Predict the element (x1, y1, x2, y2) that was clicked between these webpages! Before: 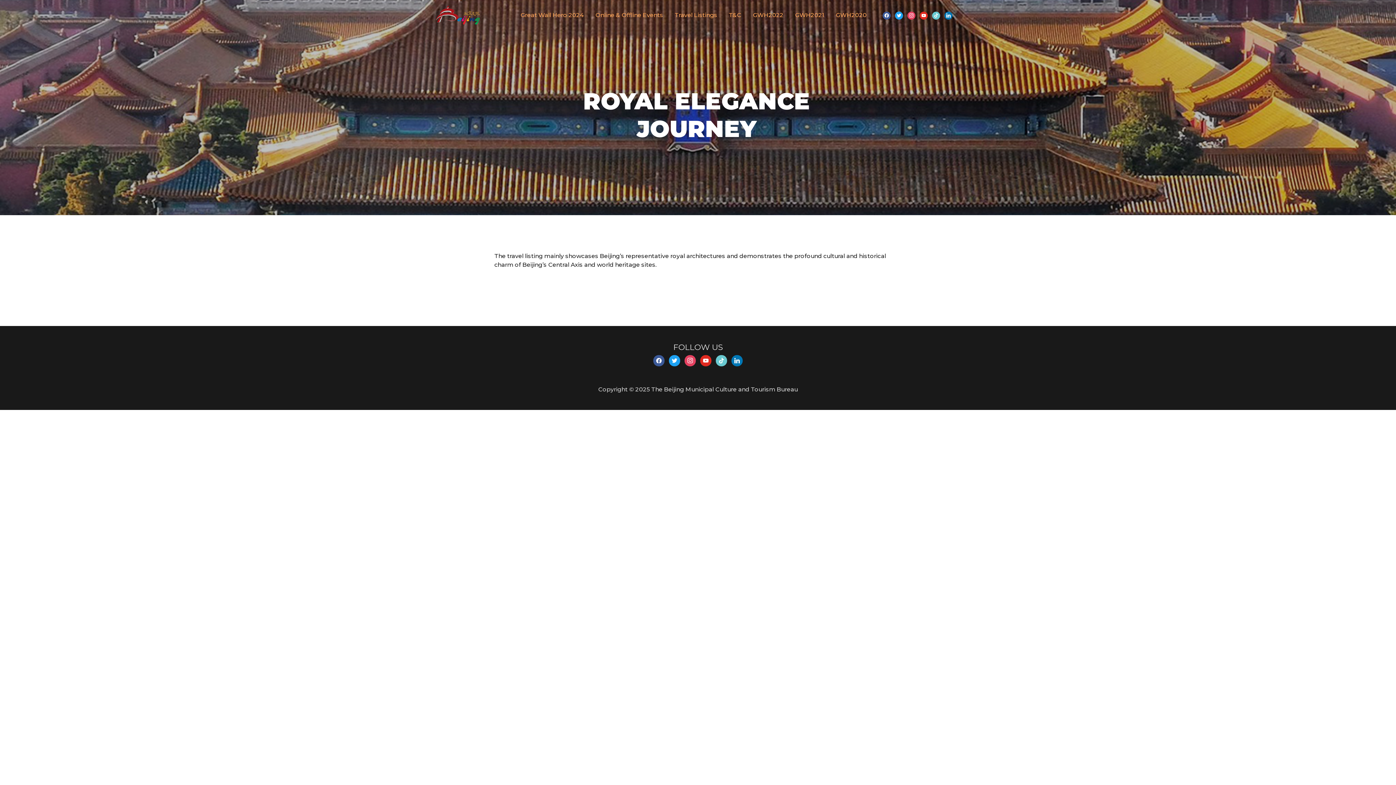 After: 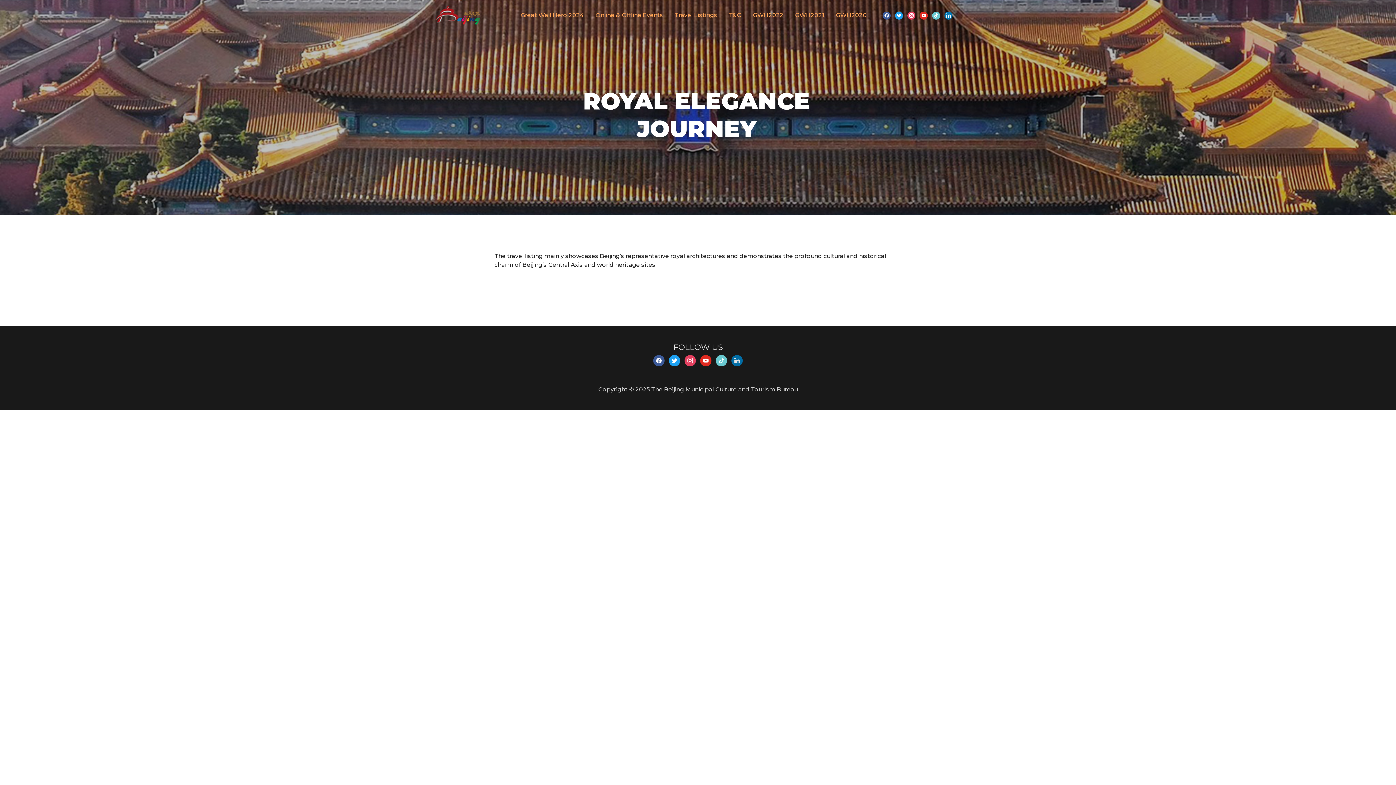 Action: bbox: (731, 356, 742, 363) label: linkedin